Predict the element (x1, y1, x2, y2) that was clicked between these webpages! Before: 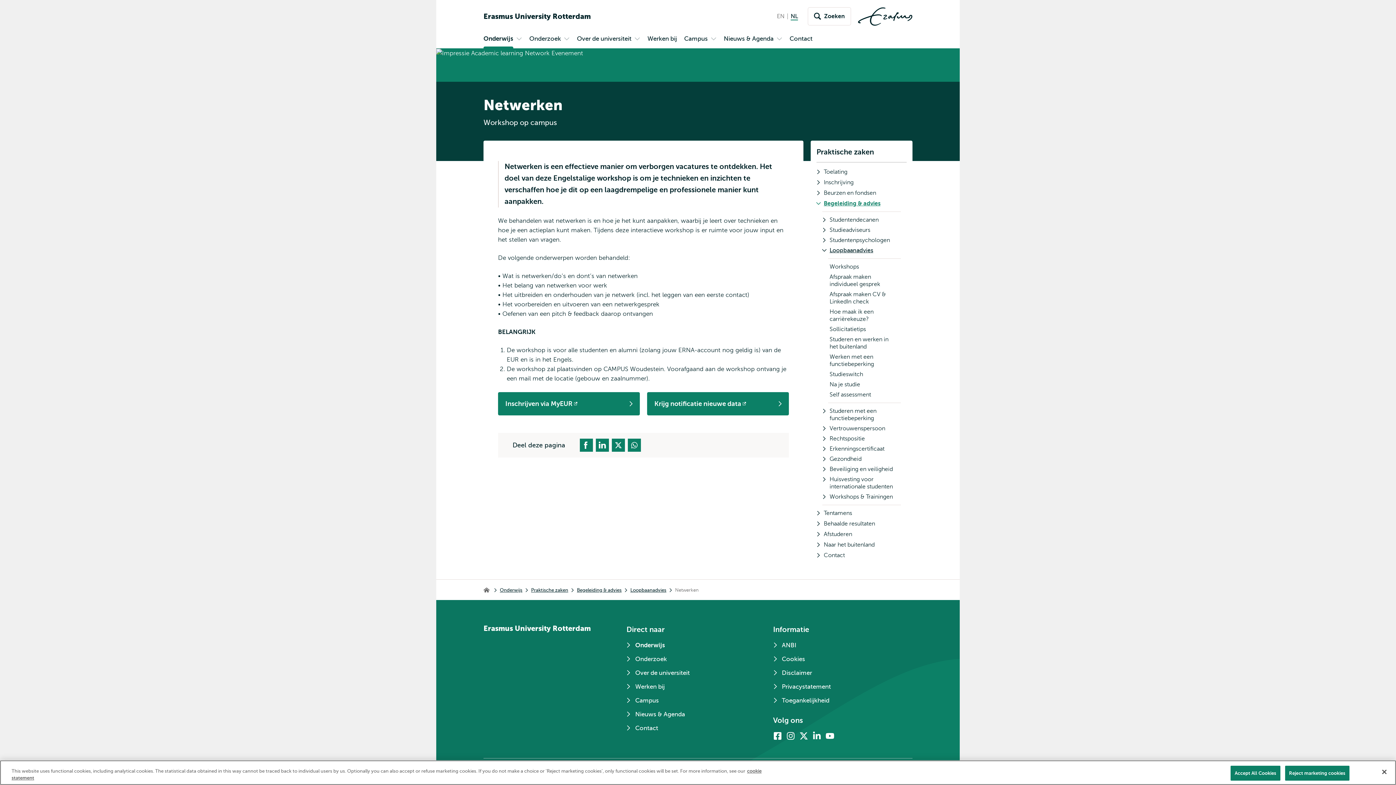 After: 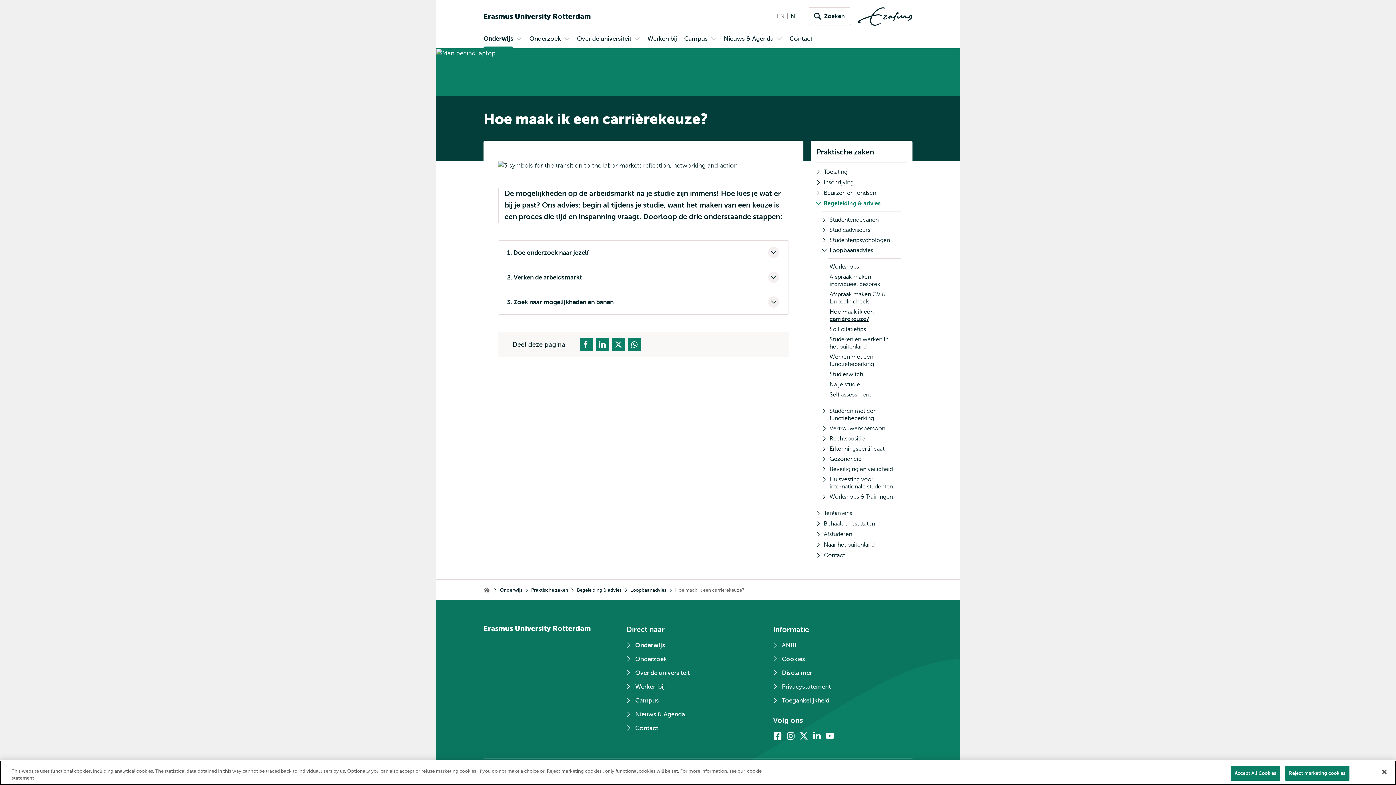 Action: bbox: (828, 306, 901, 324) label: Hoe maak ik een carrièrekeuze?